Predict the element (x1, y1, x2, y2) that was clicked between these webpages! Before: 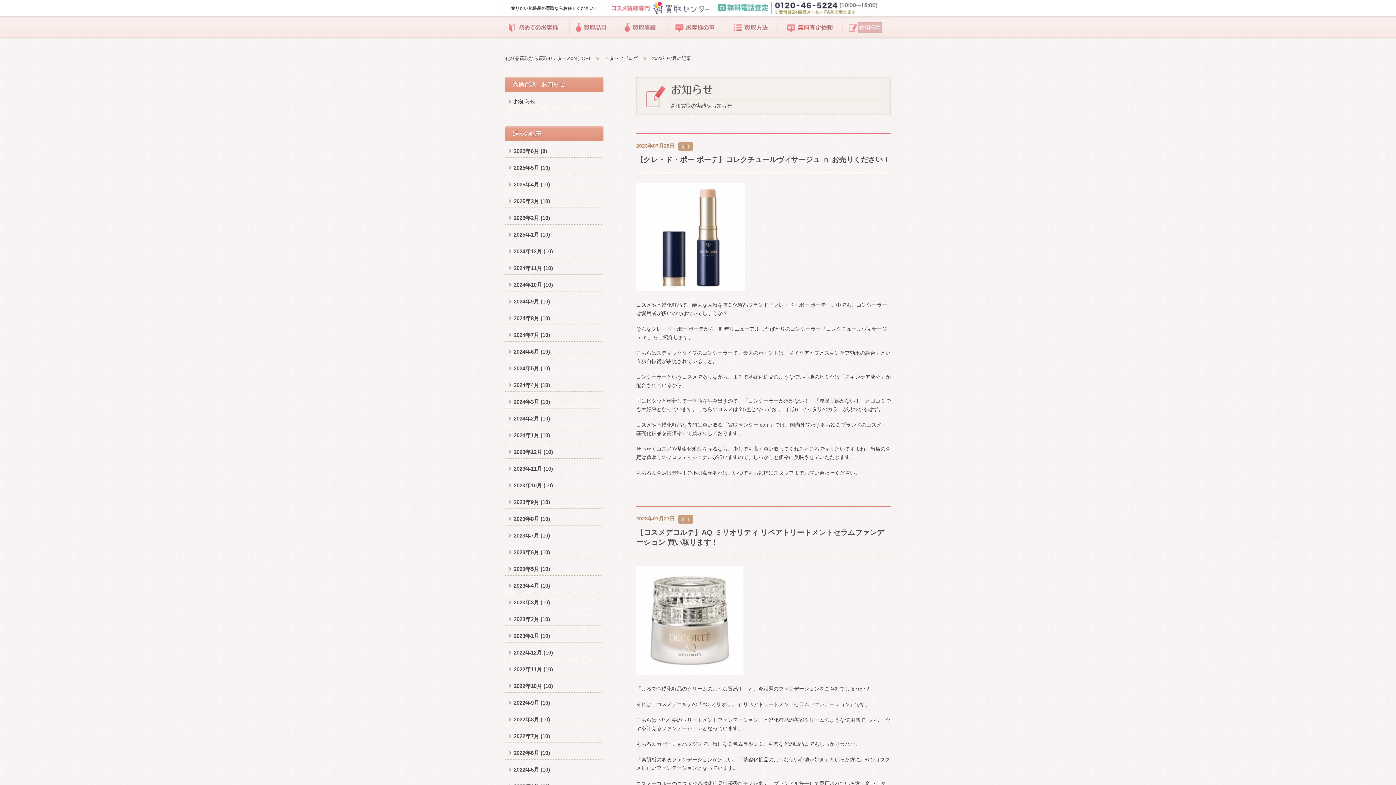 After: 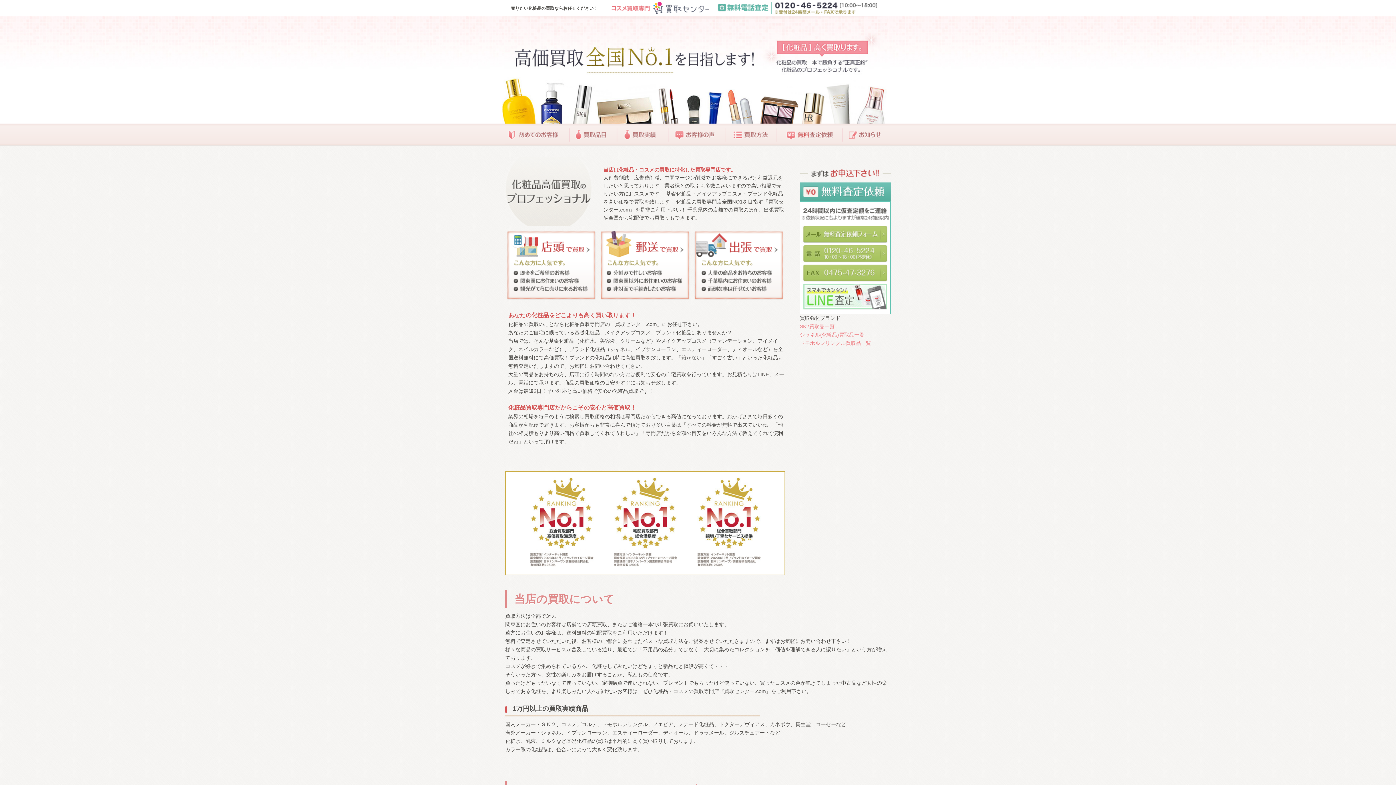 Action: bbox: (610, 0, 709, 16) label: コスメ買取専門買取りセンター.com